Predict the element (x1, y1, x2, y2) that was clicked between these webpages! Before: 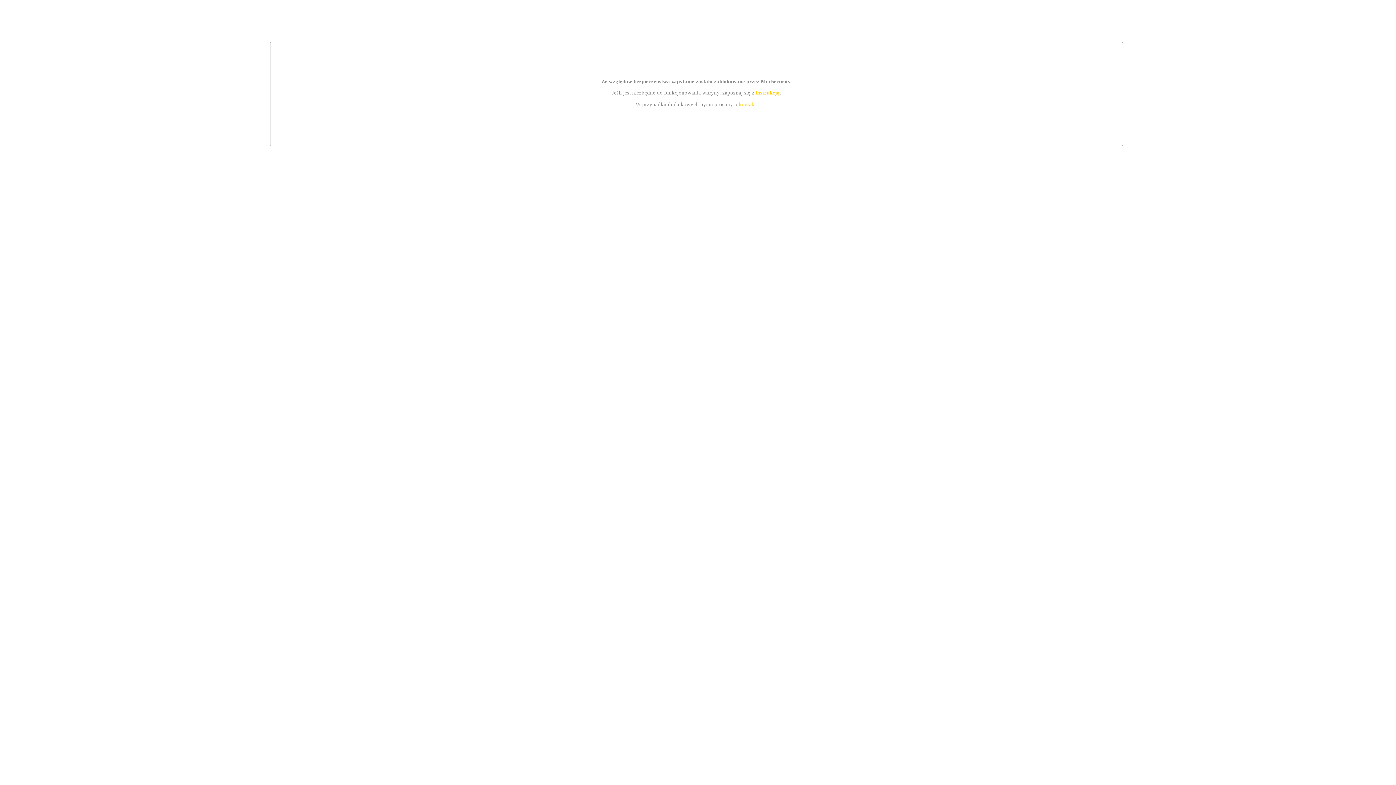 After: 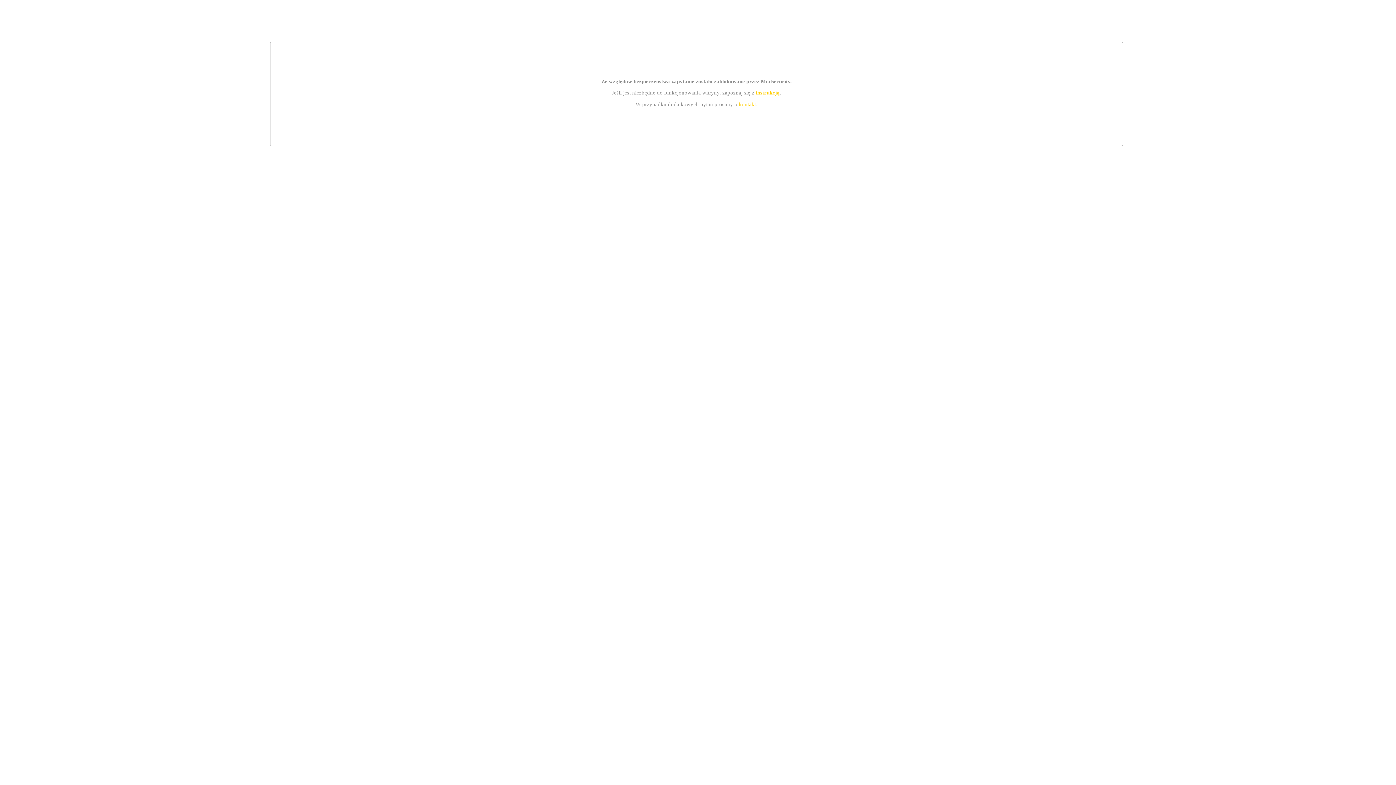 Action: label: kontakt bbox: (739, 101, 756, 107)